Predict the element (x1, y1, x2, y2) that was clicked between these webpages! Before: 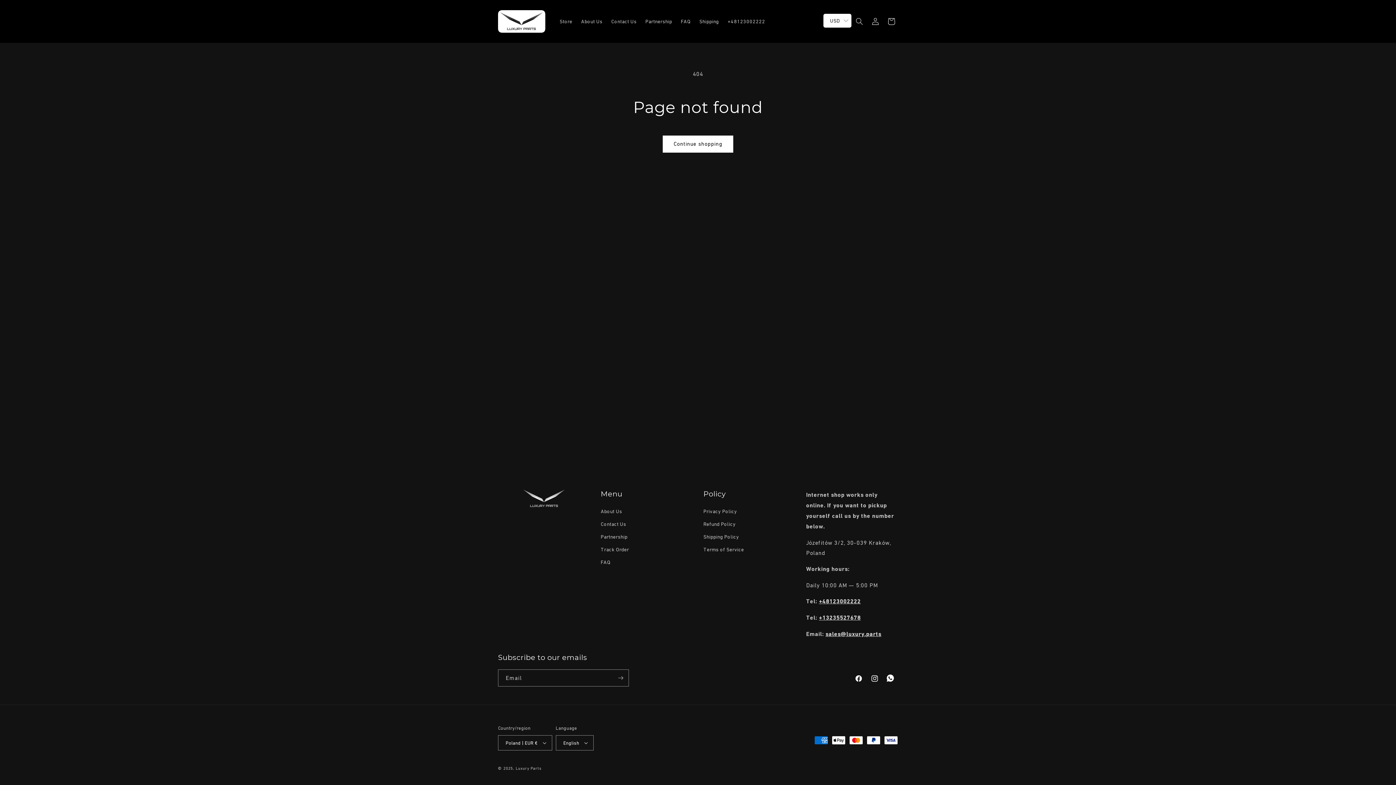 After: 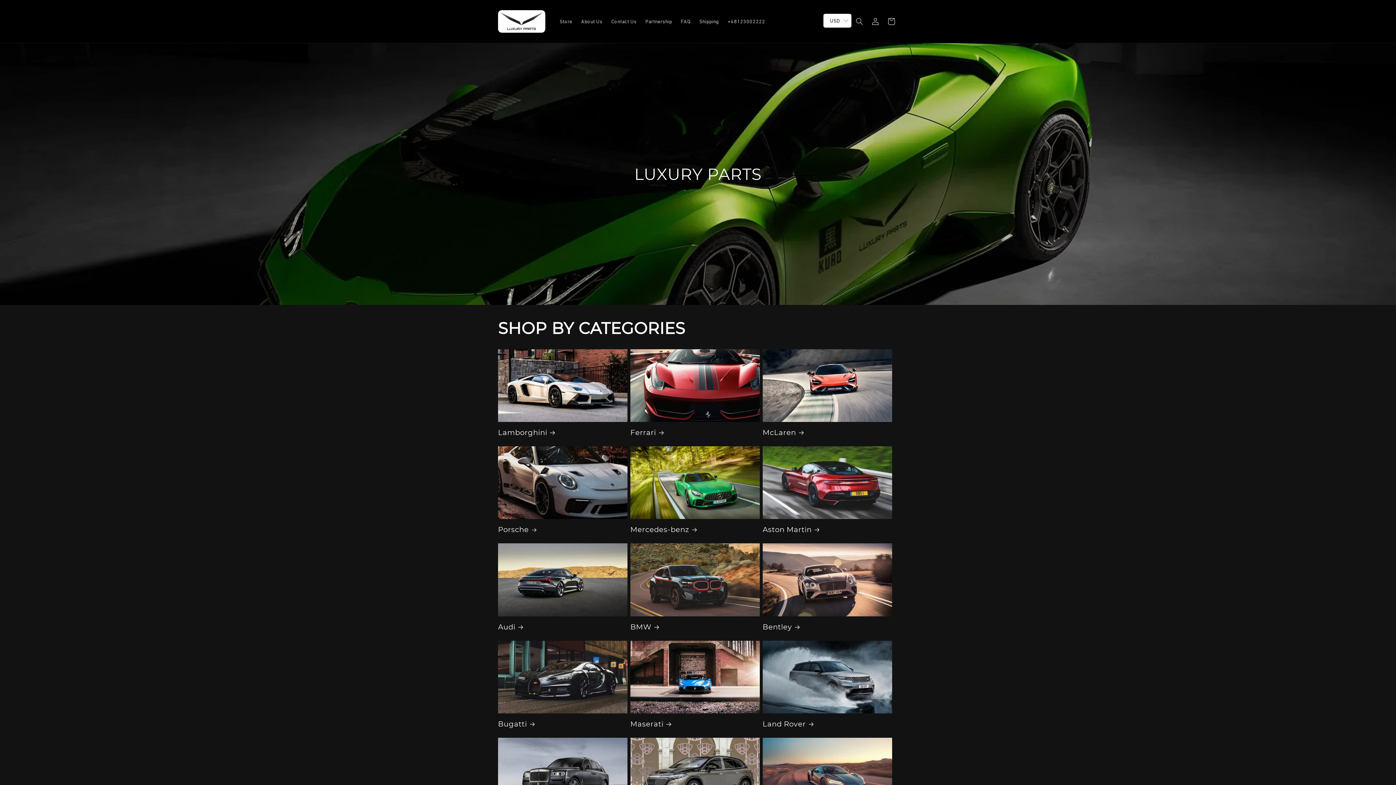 Action: bbox: (495, 7, 548, 35)